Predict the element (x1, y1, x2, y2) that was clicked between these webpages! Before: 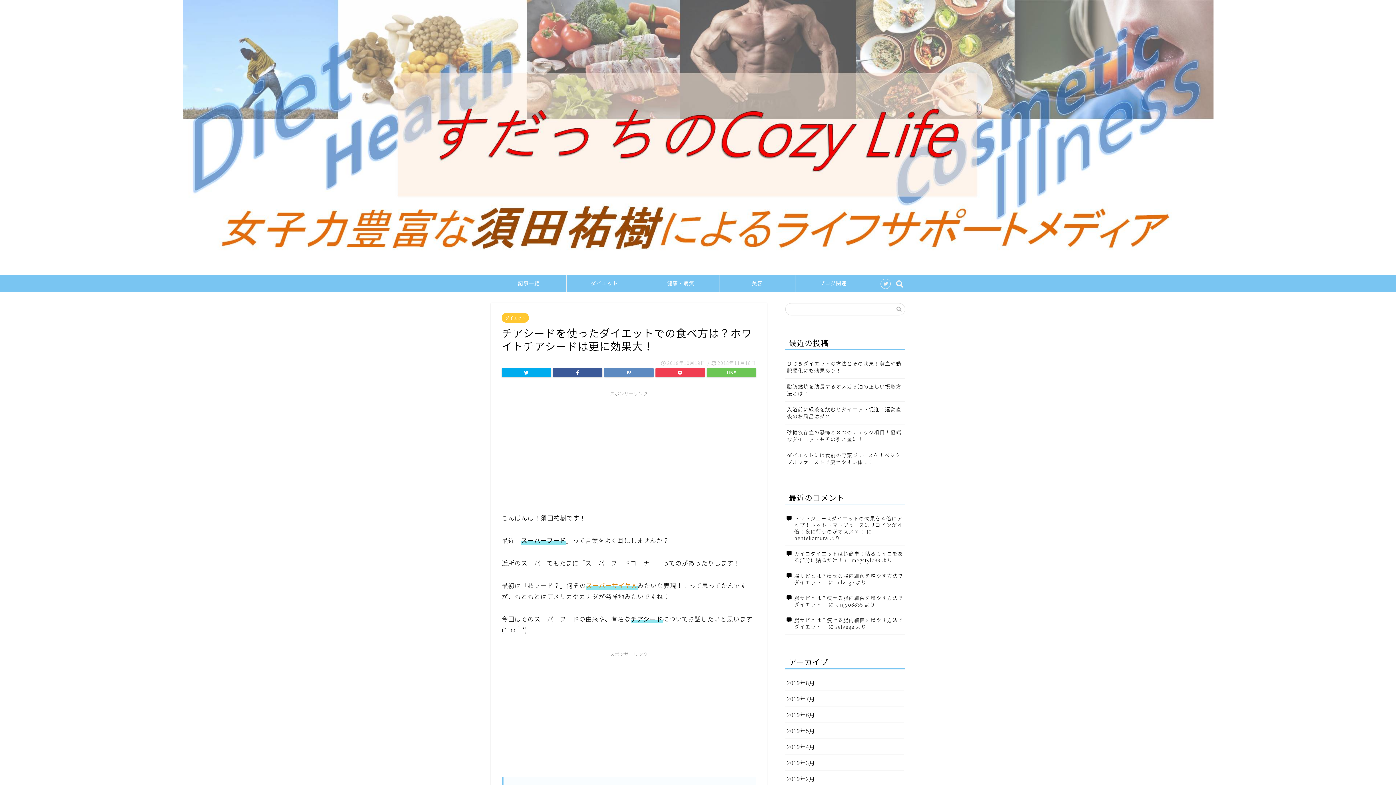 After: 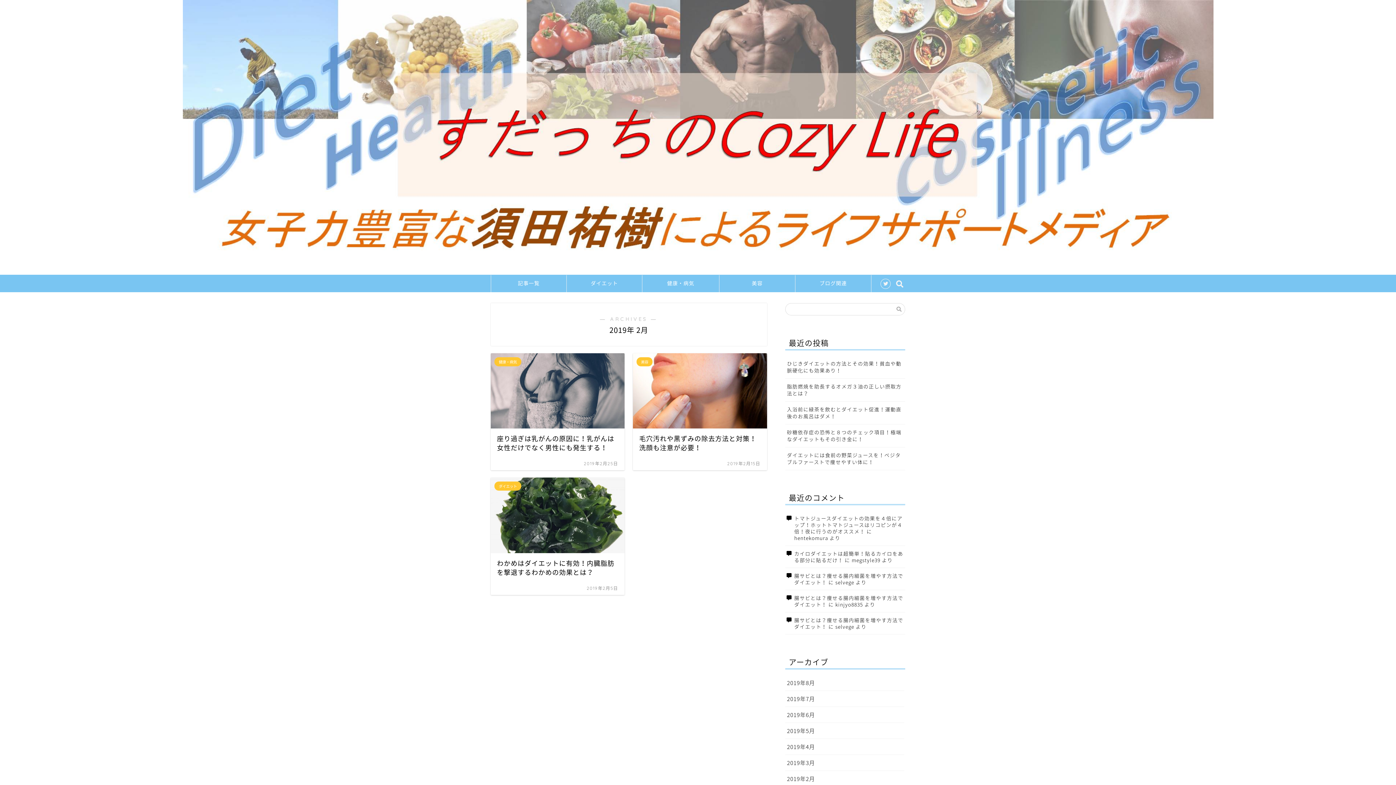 Action: bbox: (785, 771, 904, 787) label: 2019年2月